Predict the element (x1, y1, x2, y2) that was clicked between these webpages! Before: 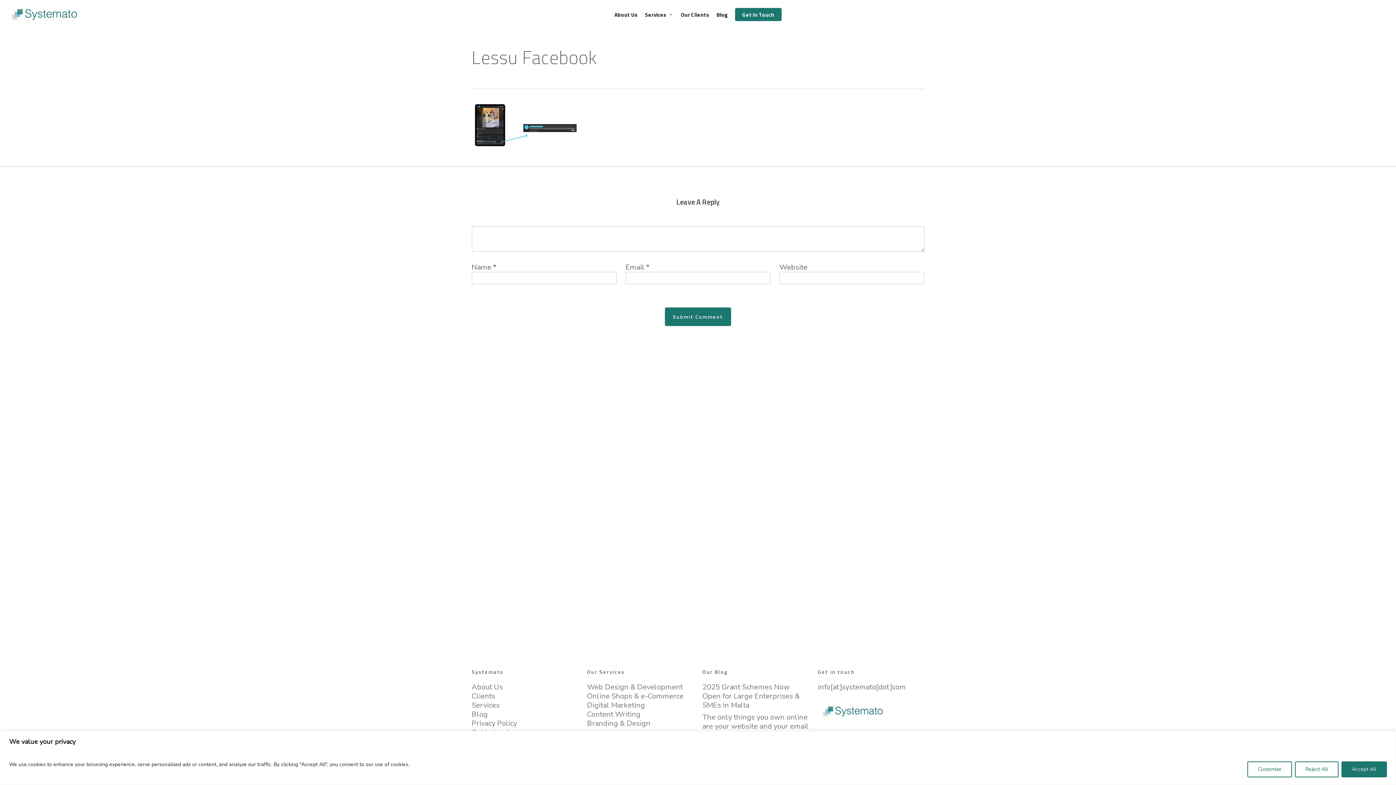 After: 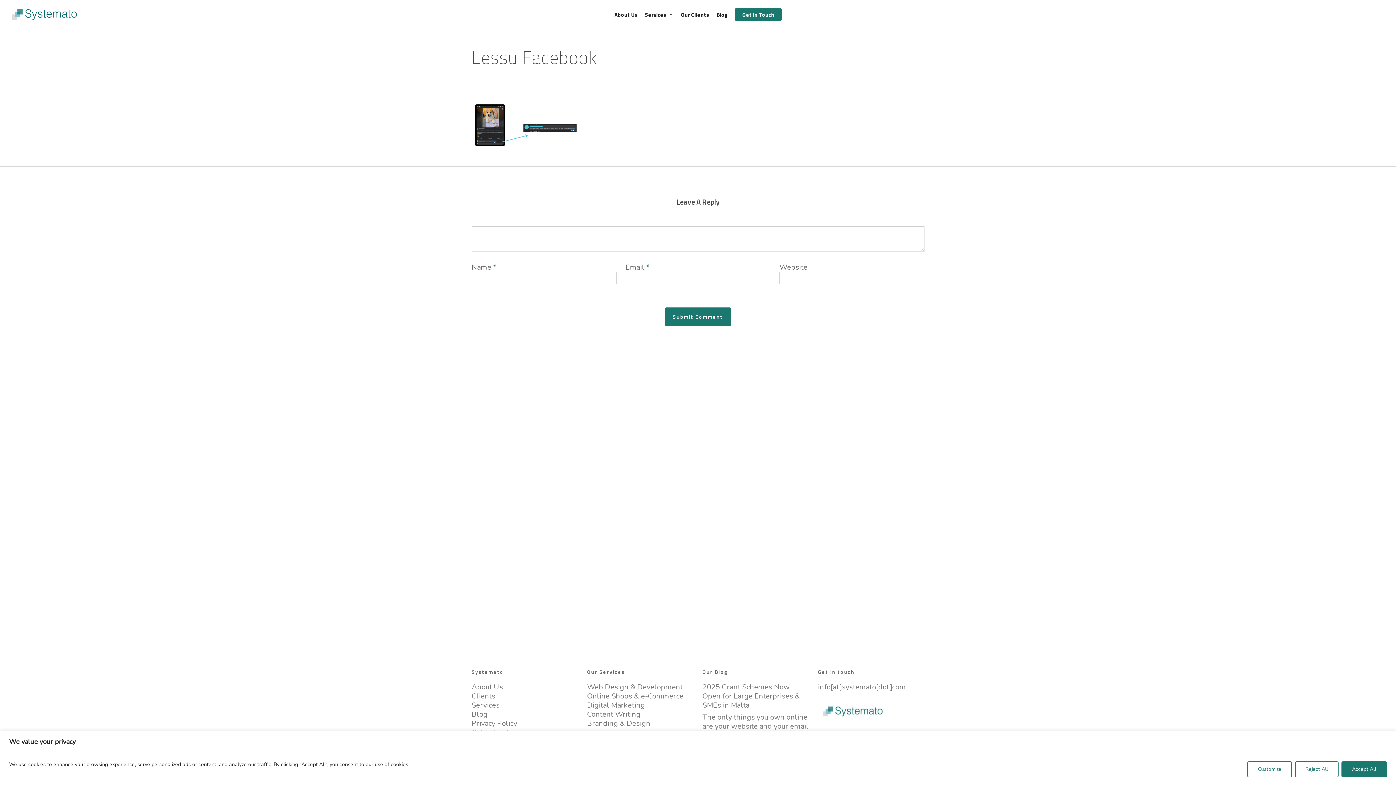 Action: label: info[at]systemato[dot]com bbox: (818, 682, 906, 692)